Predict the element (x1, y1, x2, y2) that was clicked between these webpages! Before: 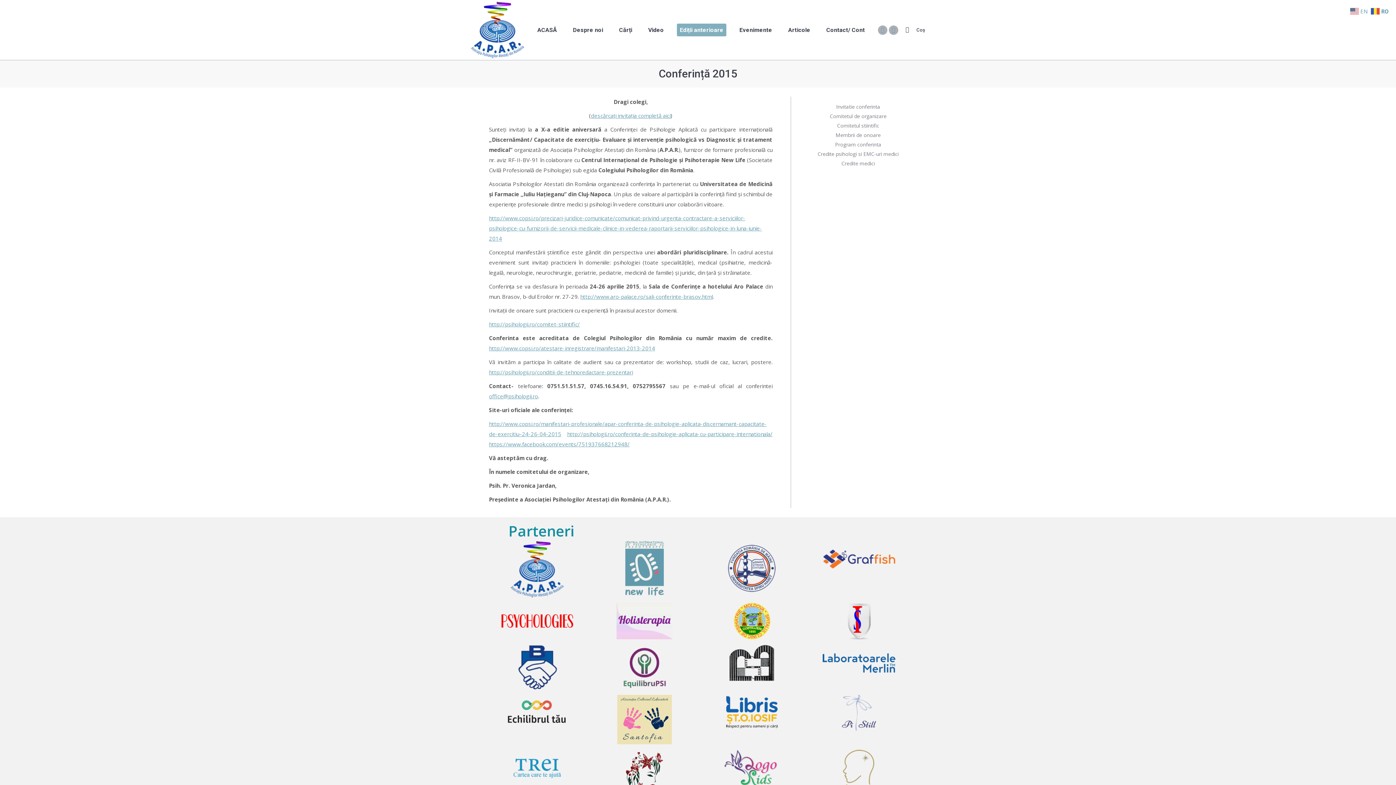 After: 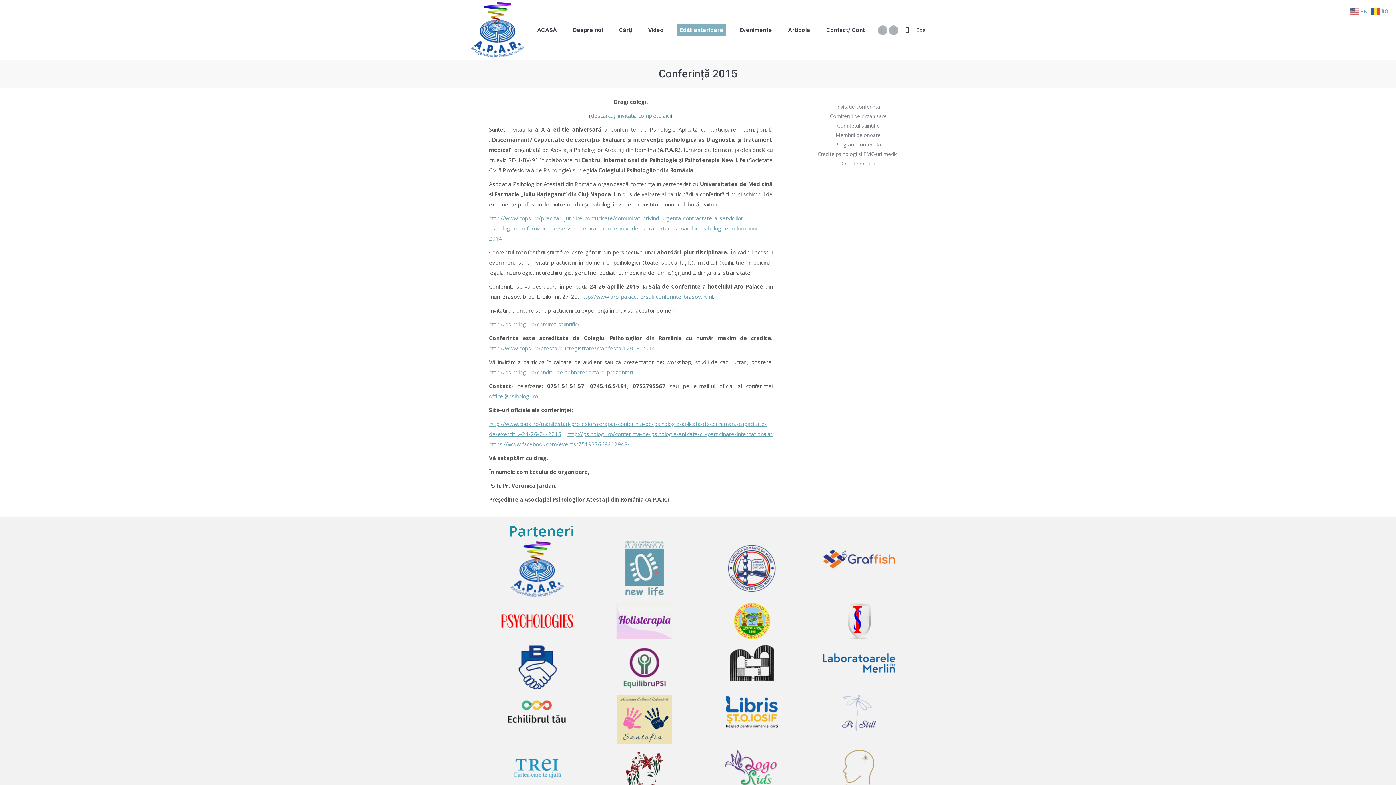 Action: bbox: (489, 392, 538, 399) label: office@psihologii.ro